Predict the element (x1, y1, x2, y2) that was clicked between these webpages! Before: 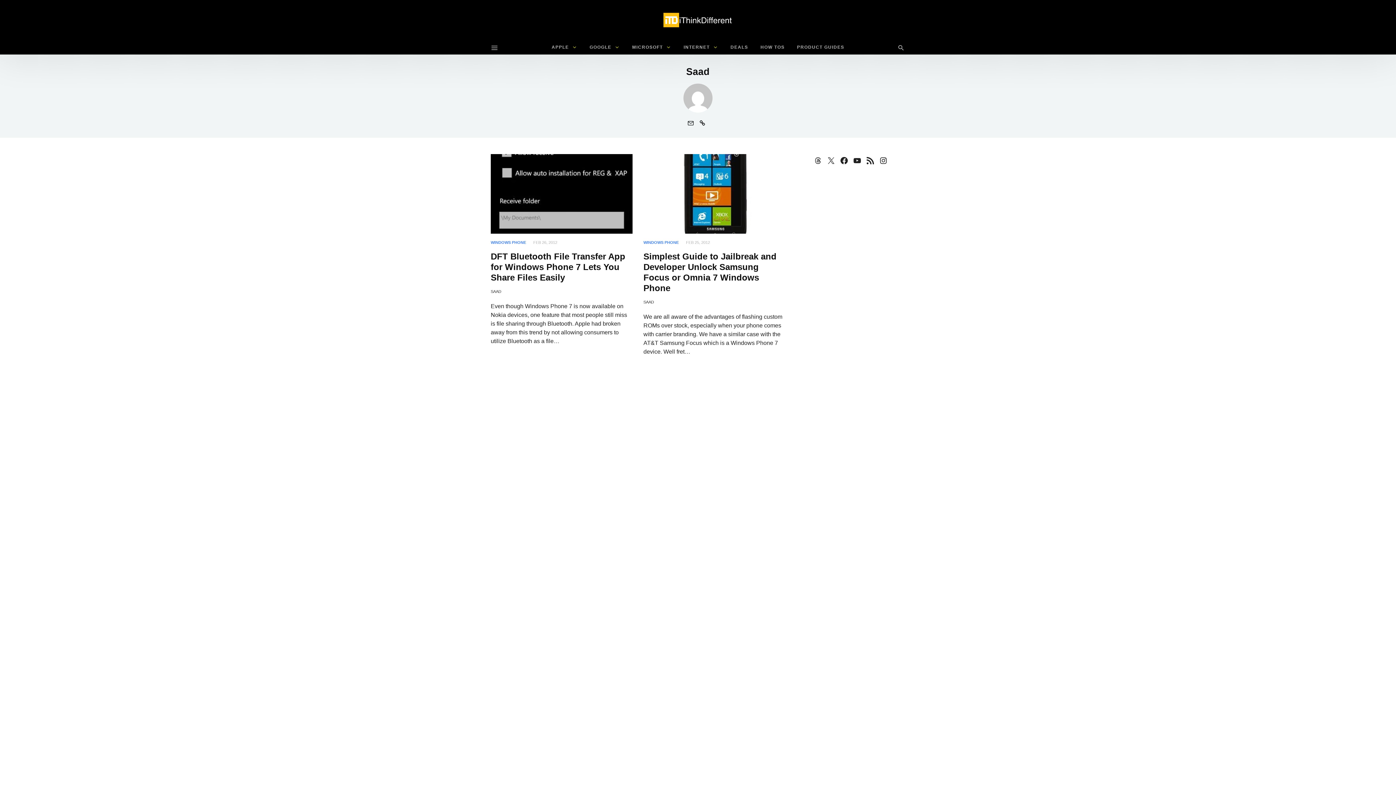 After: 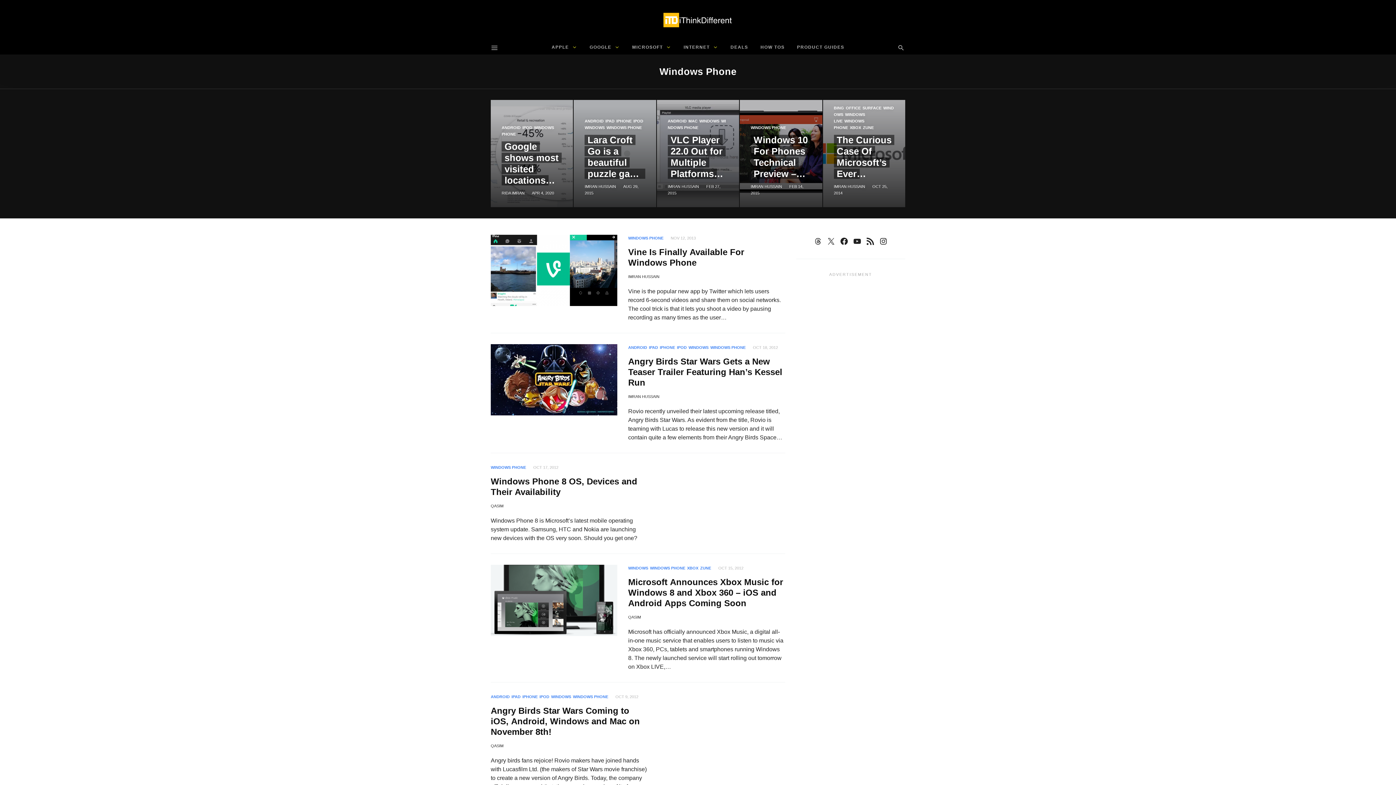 Action: bbox: (643, 240, 678, 244) label: WINDOWS PHONE